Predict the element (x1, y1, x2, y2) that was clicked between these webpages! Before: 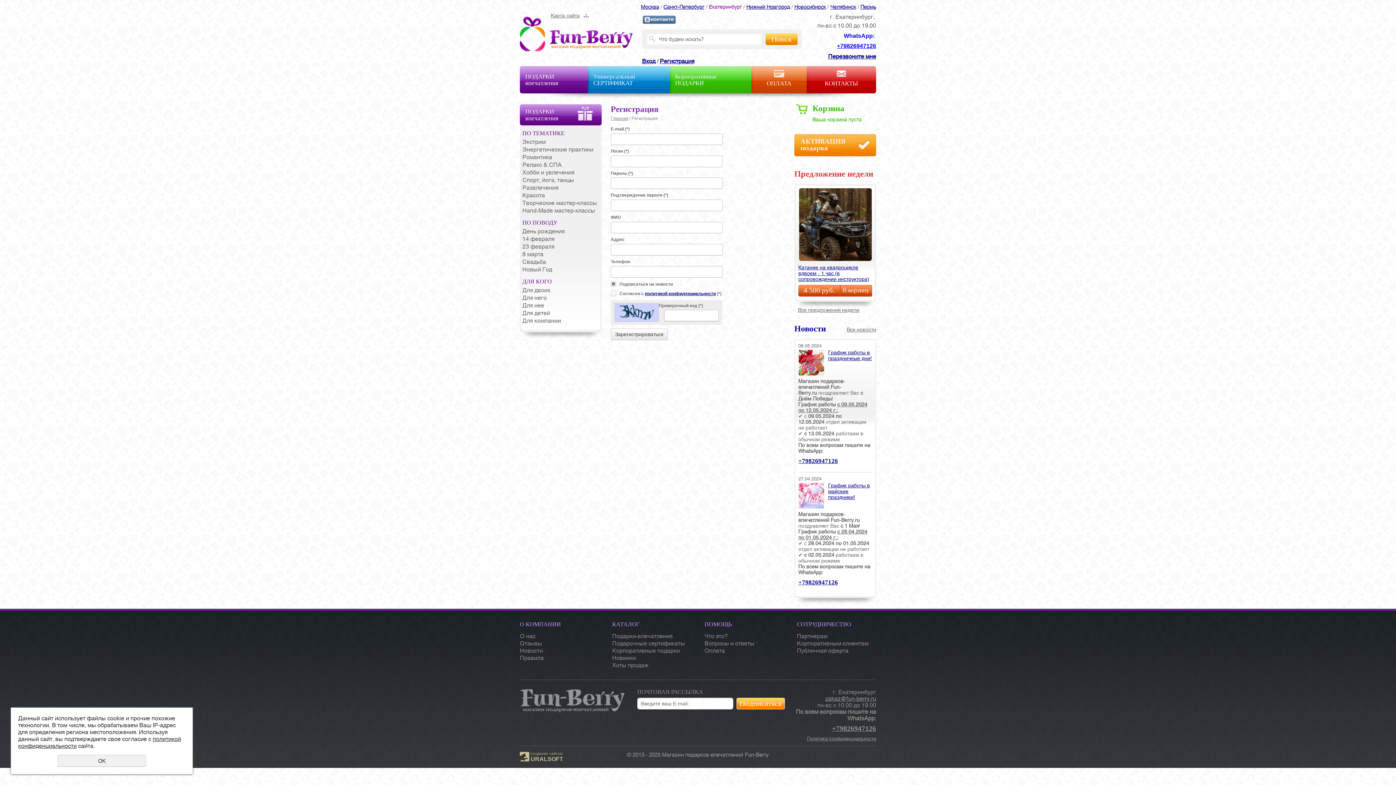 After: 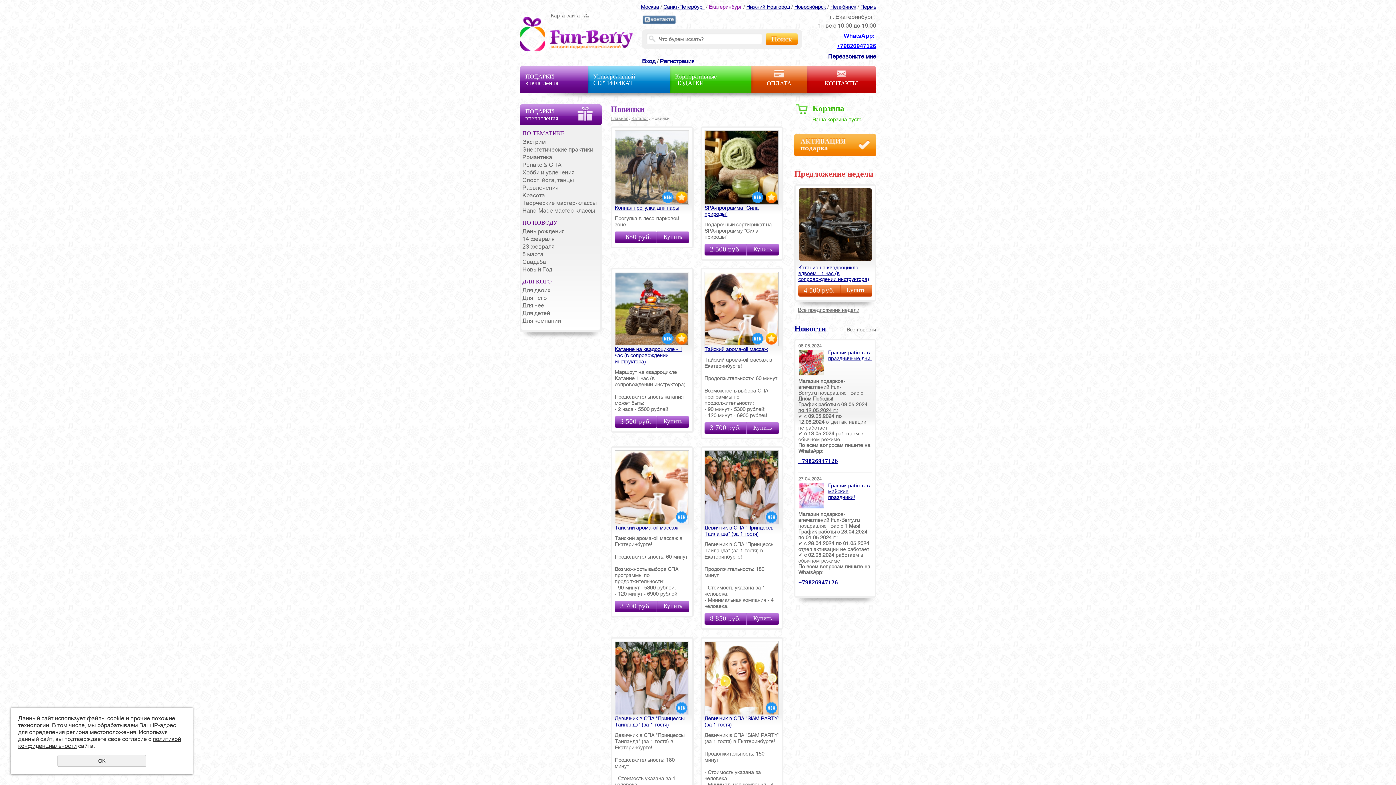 Action: label: Новинки bbox: (612, 654, 636, 661)